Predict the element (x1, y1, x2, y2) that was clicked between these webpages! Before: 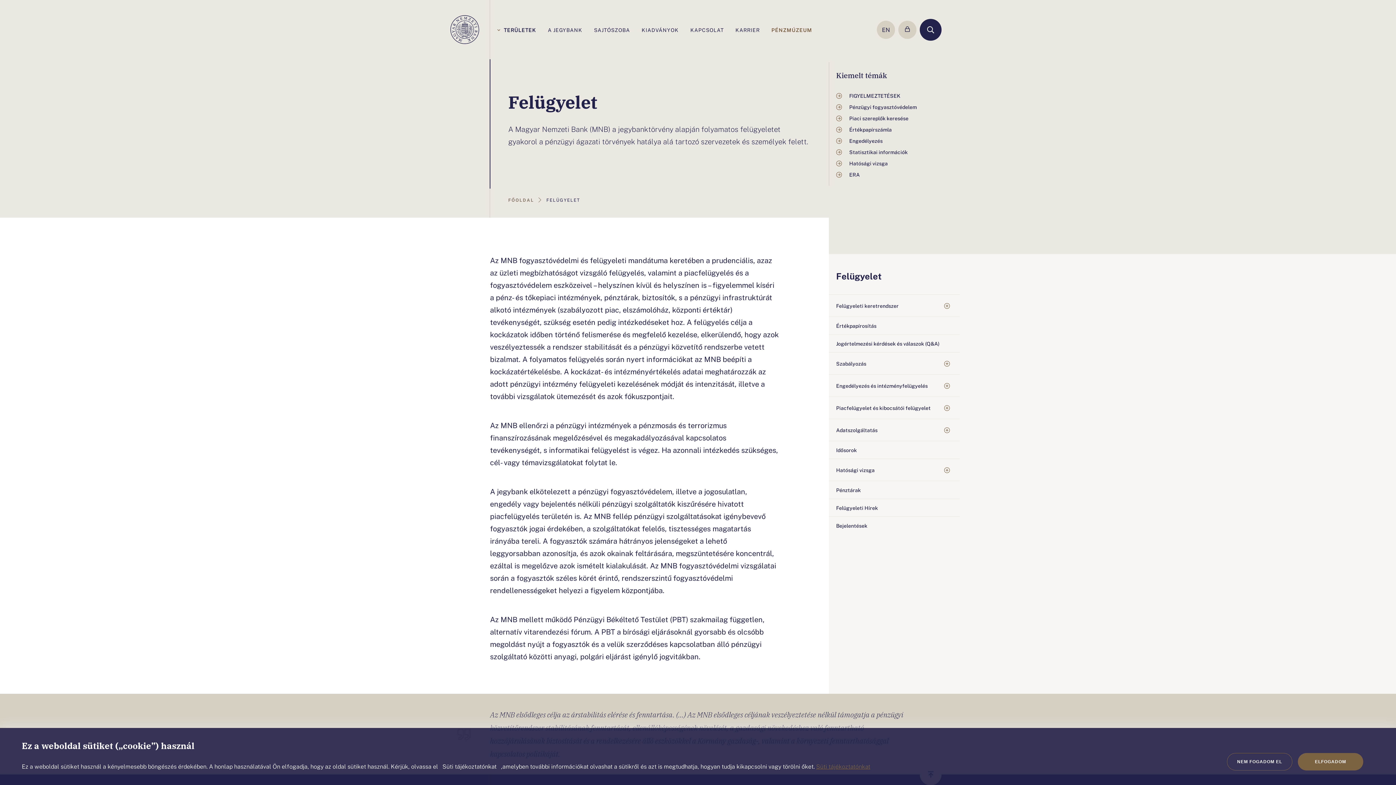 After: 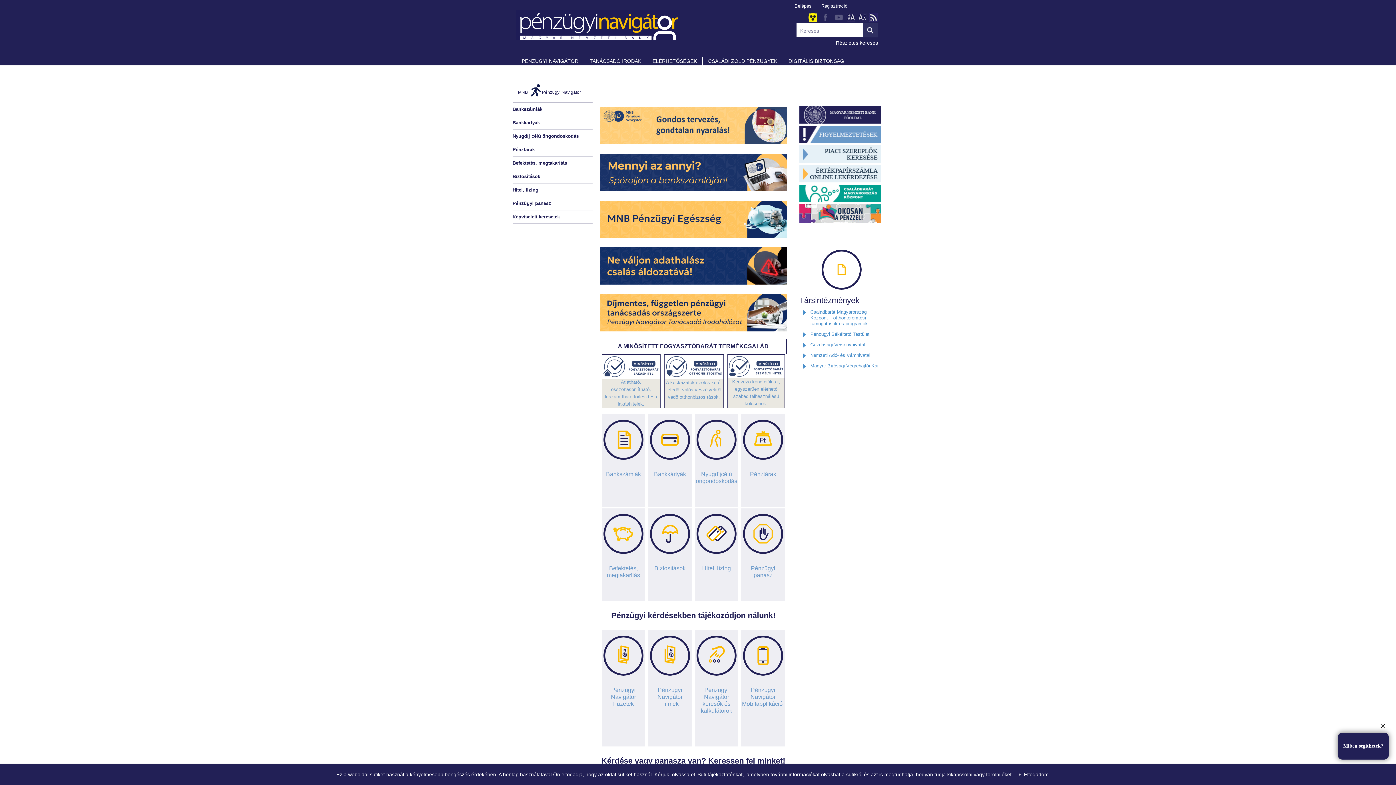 Action: bbox: (849, 104, 917, 110) label: Pénzügyi fogyasztóvédelem